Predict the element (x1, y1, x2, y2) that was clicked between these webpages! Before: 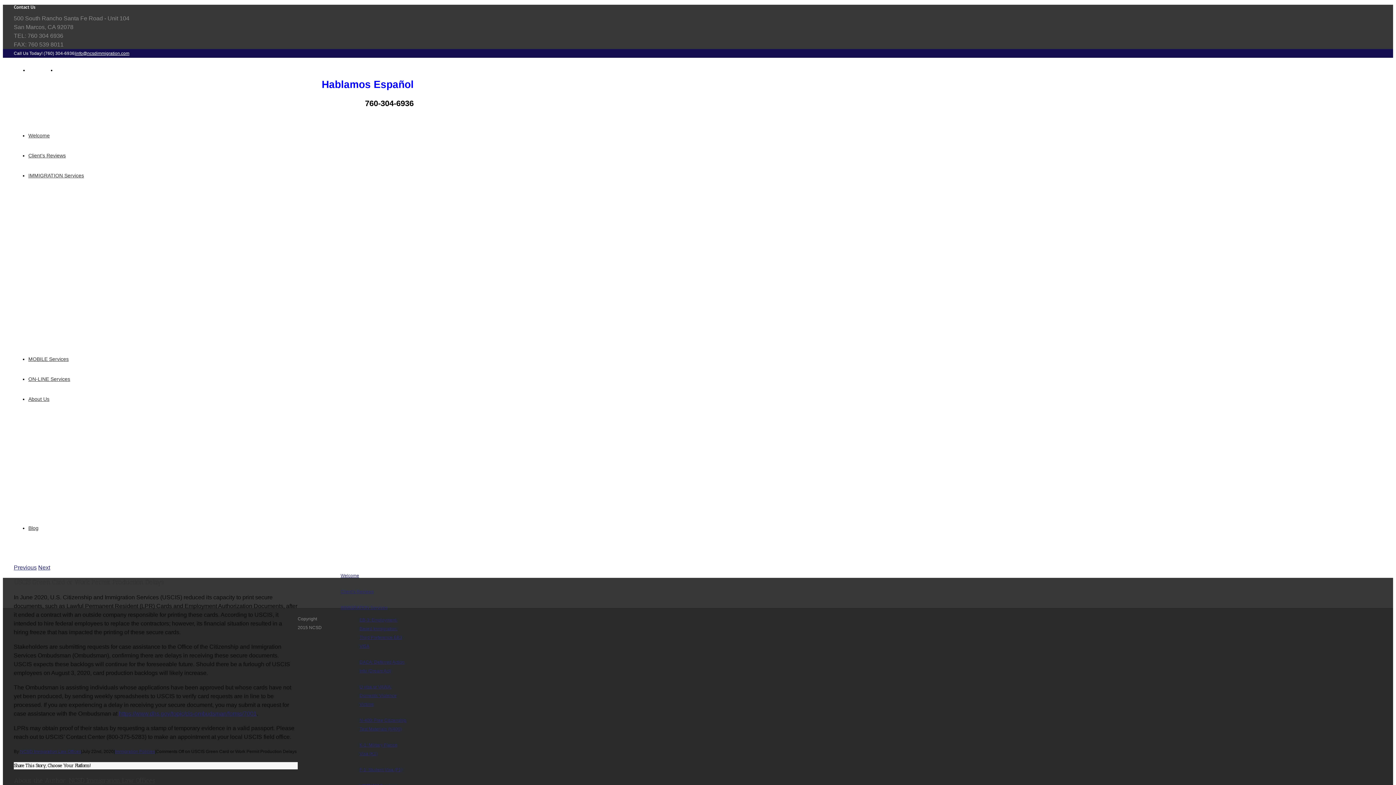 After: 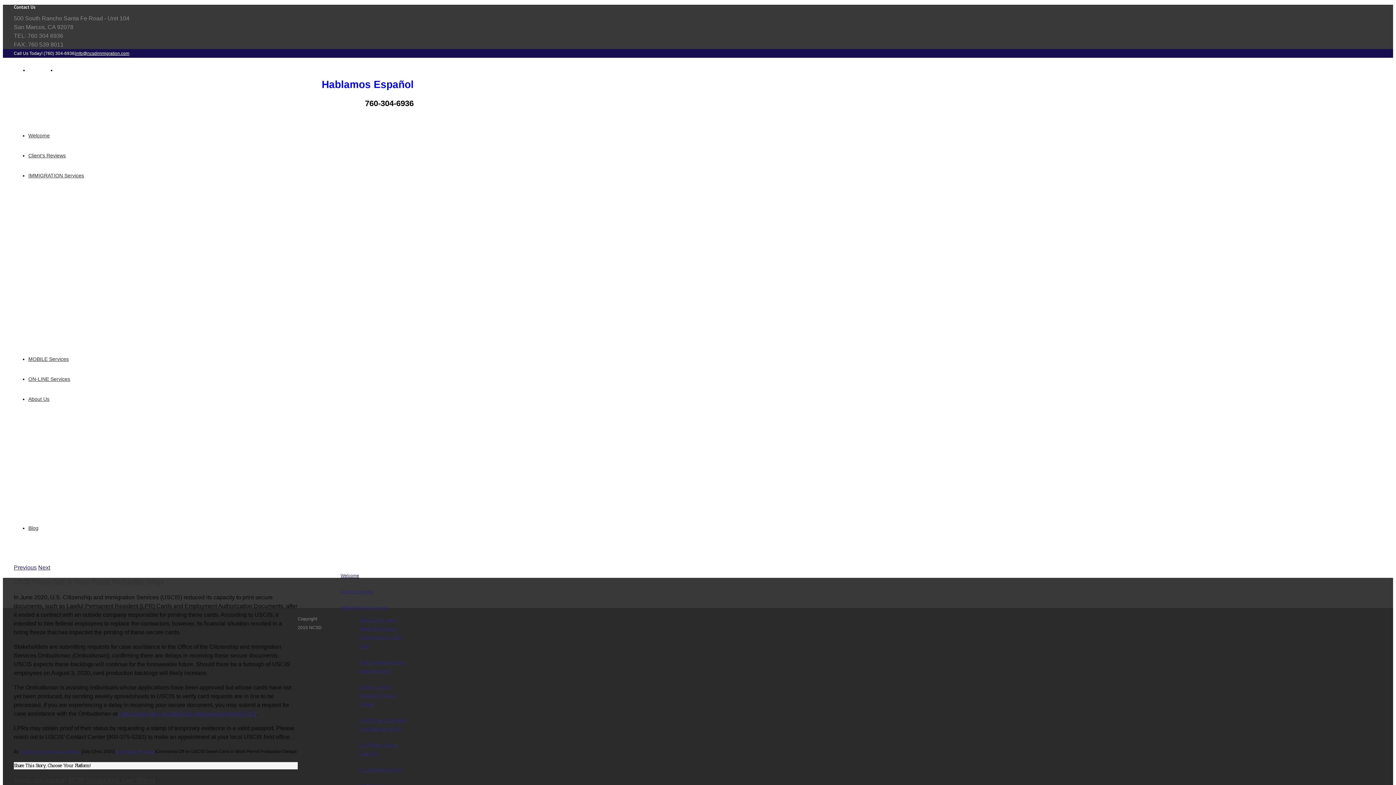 Action: label: info@ncsdimmigration.com bbox: (75, 50, 129, 56)